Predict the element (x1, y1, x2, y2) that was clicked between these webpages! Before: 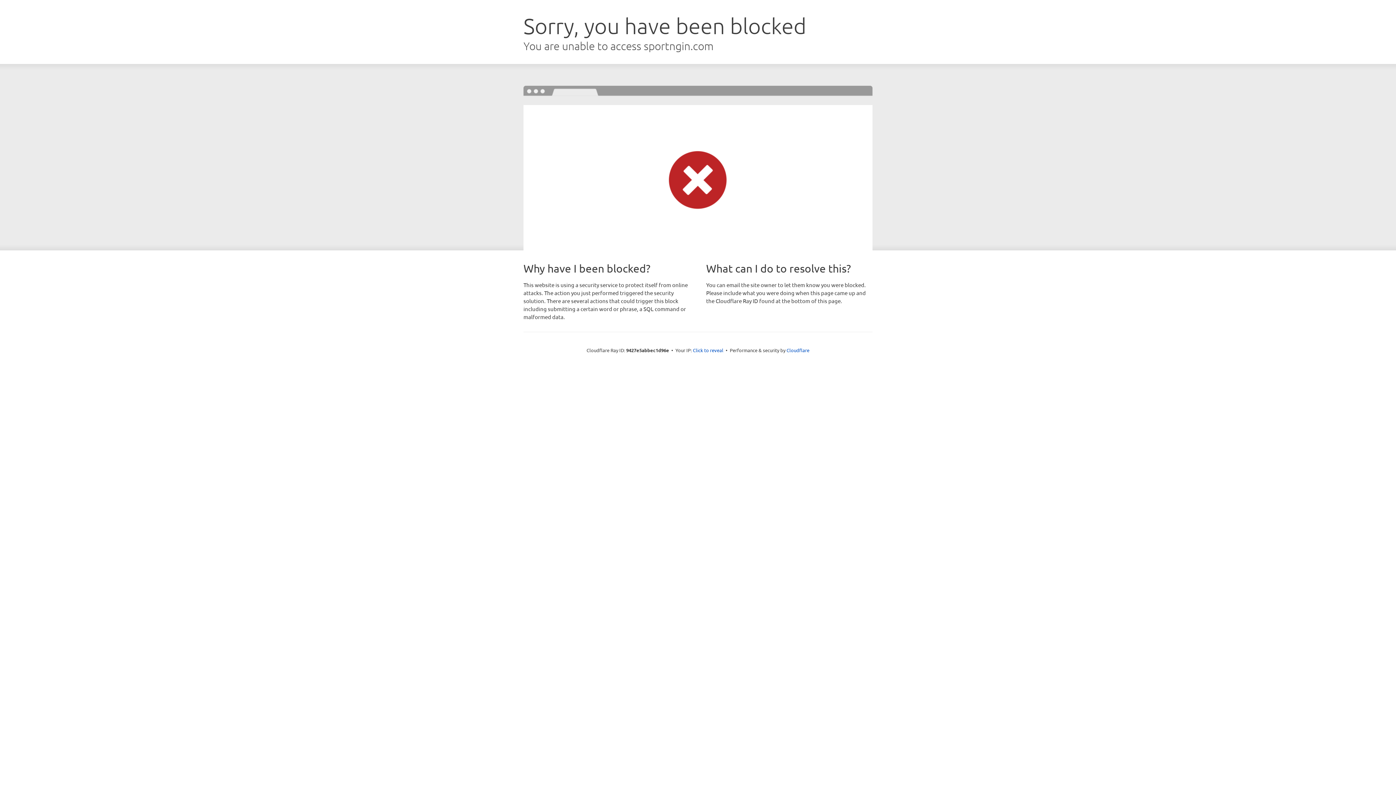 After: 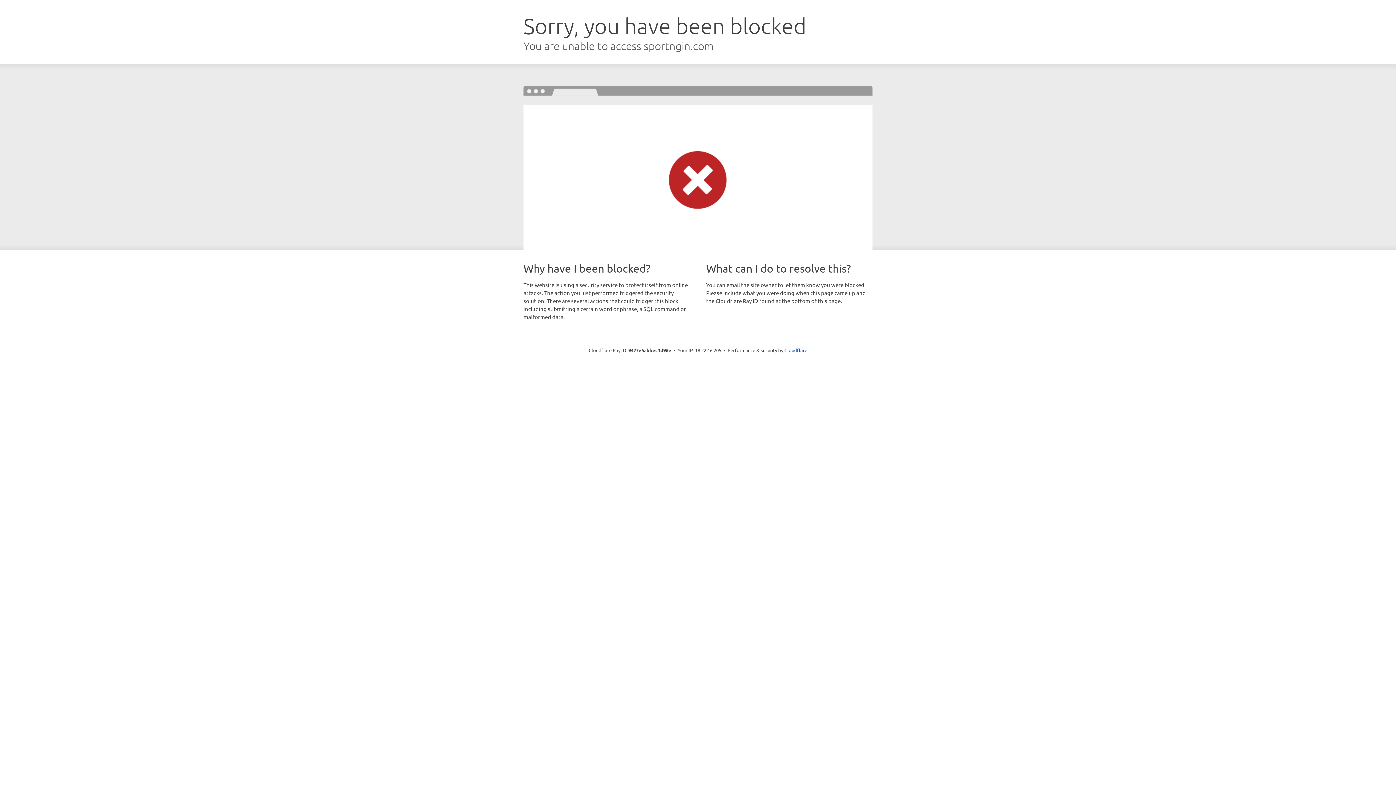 Action: bbox: (693, 346, 723, 353) label: Click to reveal